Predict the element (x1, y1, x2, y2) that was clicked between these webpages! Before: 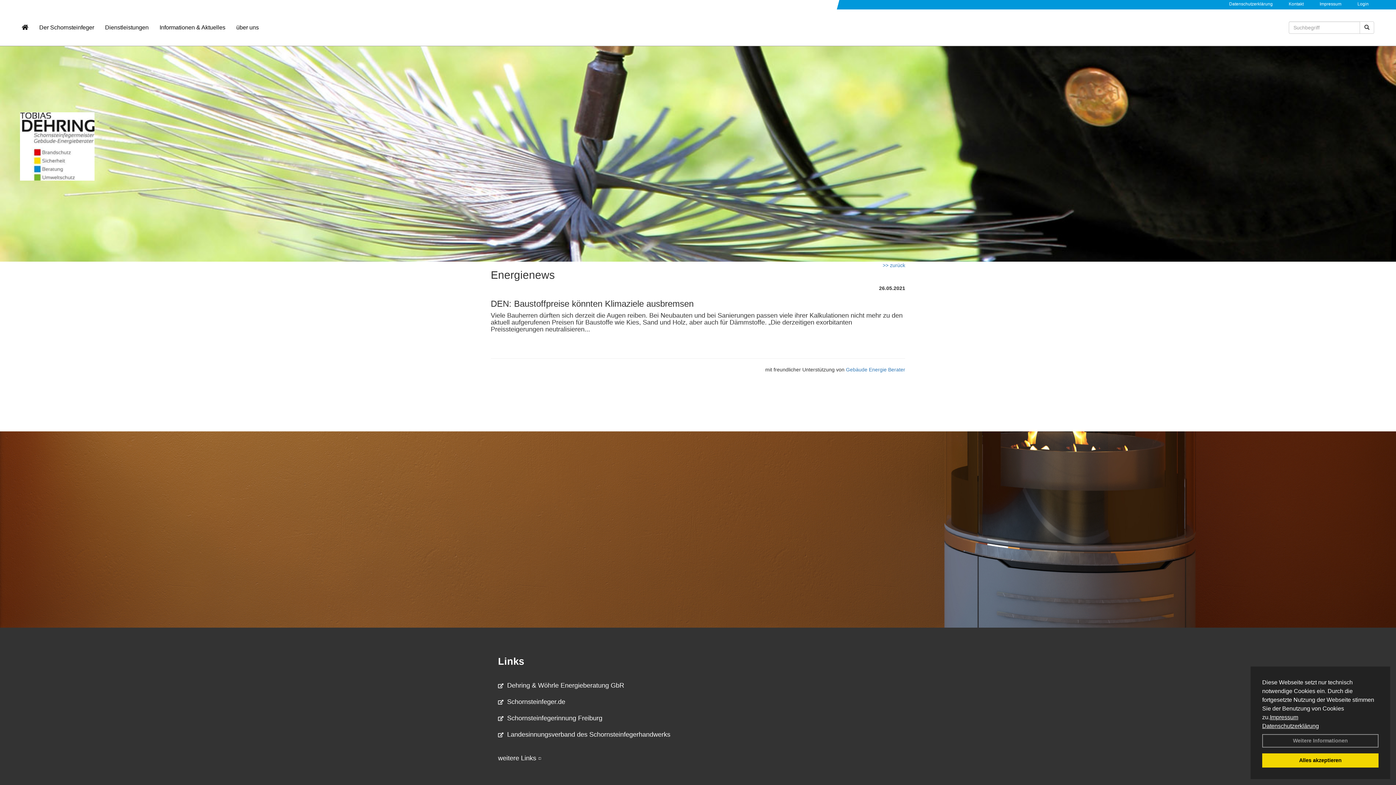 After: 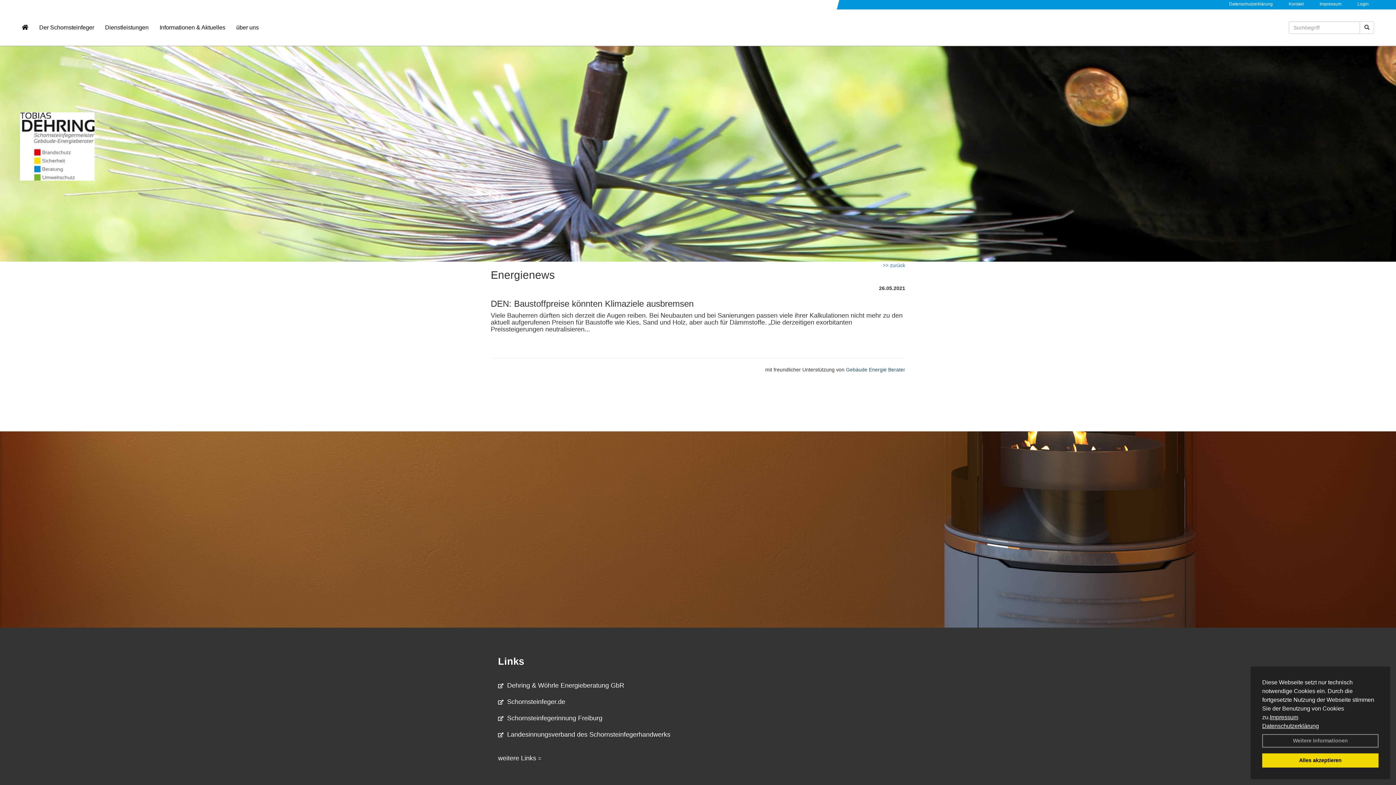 Action: bbox: (846, 366, 905, 372) label: Gebäude Energie Berater